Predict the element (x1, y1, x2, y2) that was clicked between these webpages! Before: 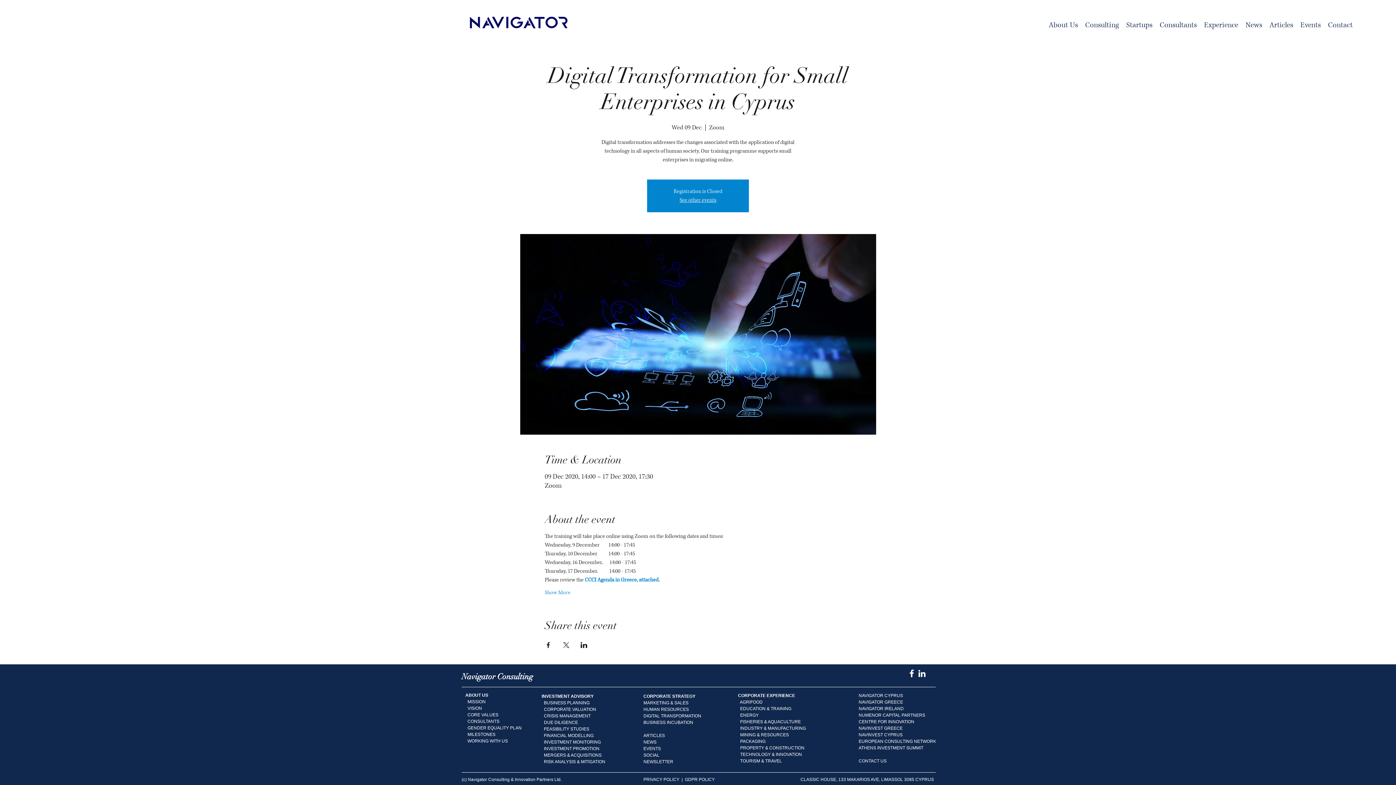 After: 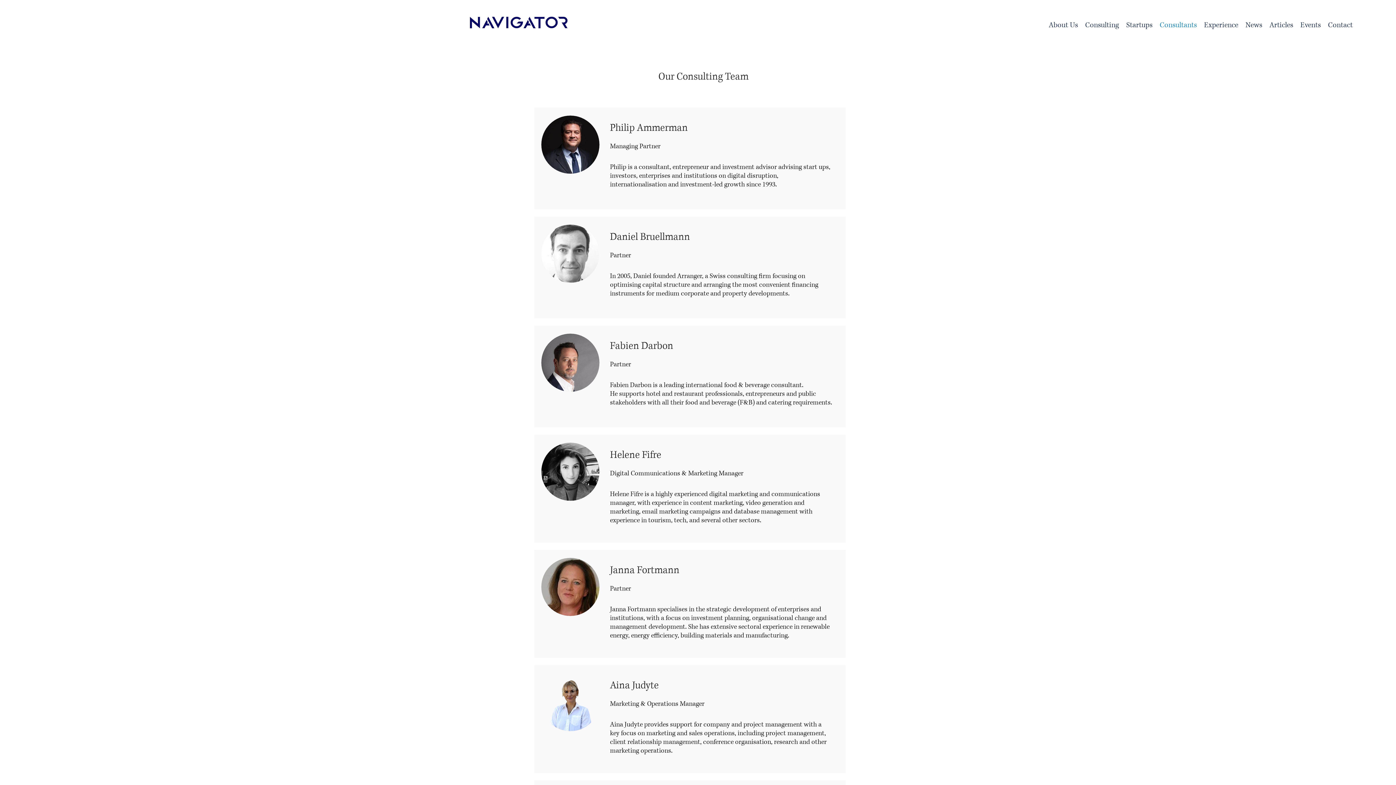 Action: label: Consultants bbox: (1156, 18, 1200, 32)